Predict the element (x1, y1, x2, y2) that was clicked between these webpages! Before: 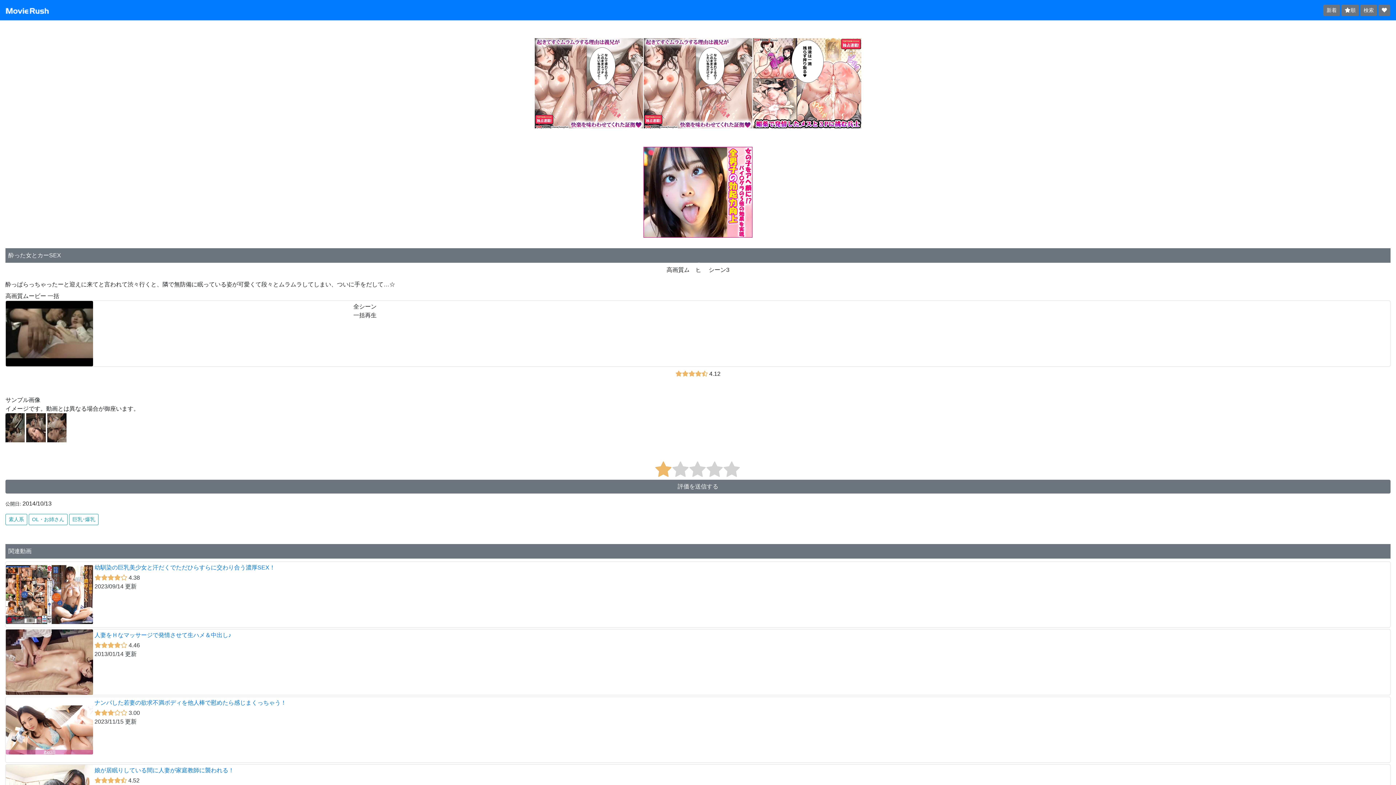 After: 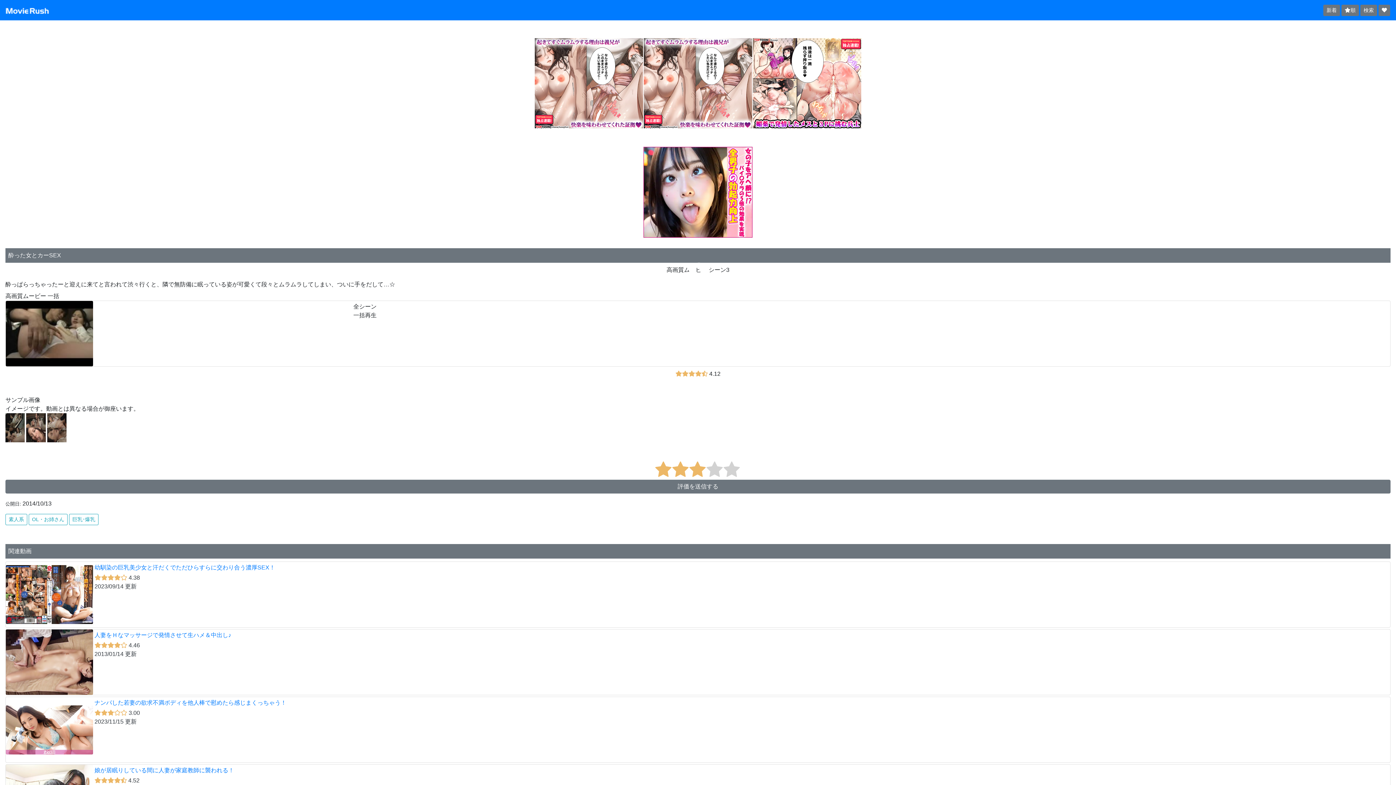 Action: bbox: (689, 461, 706, 478)